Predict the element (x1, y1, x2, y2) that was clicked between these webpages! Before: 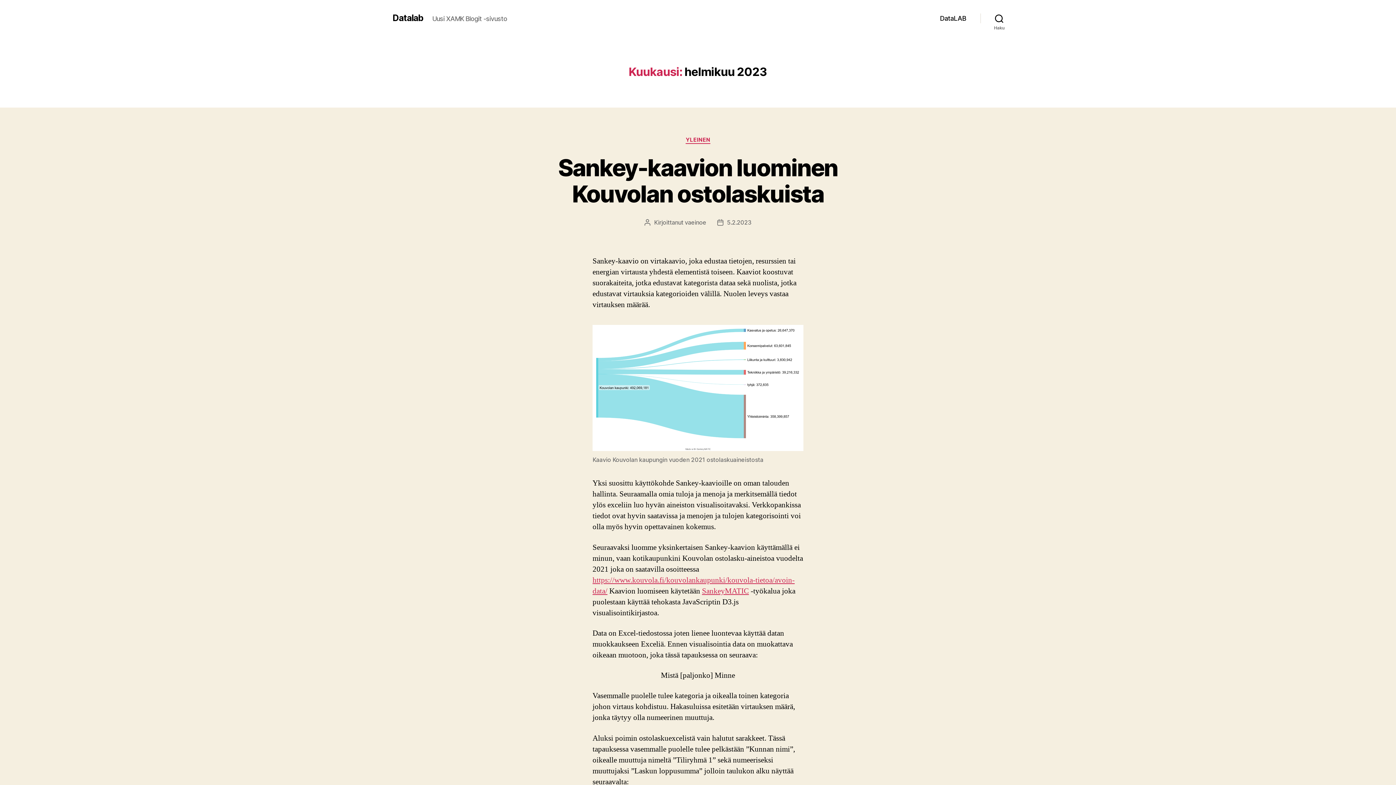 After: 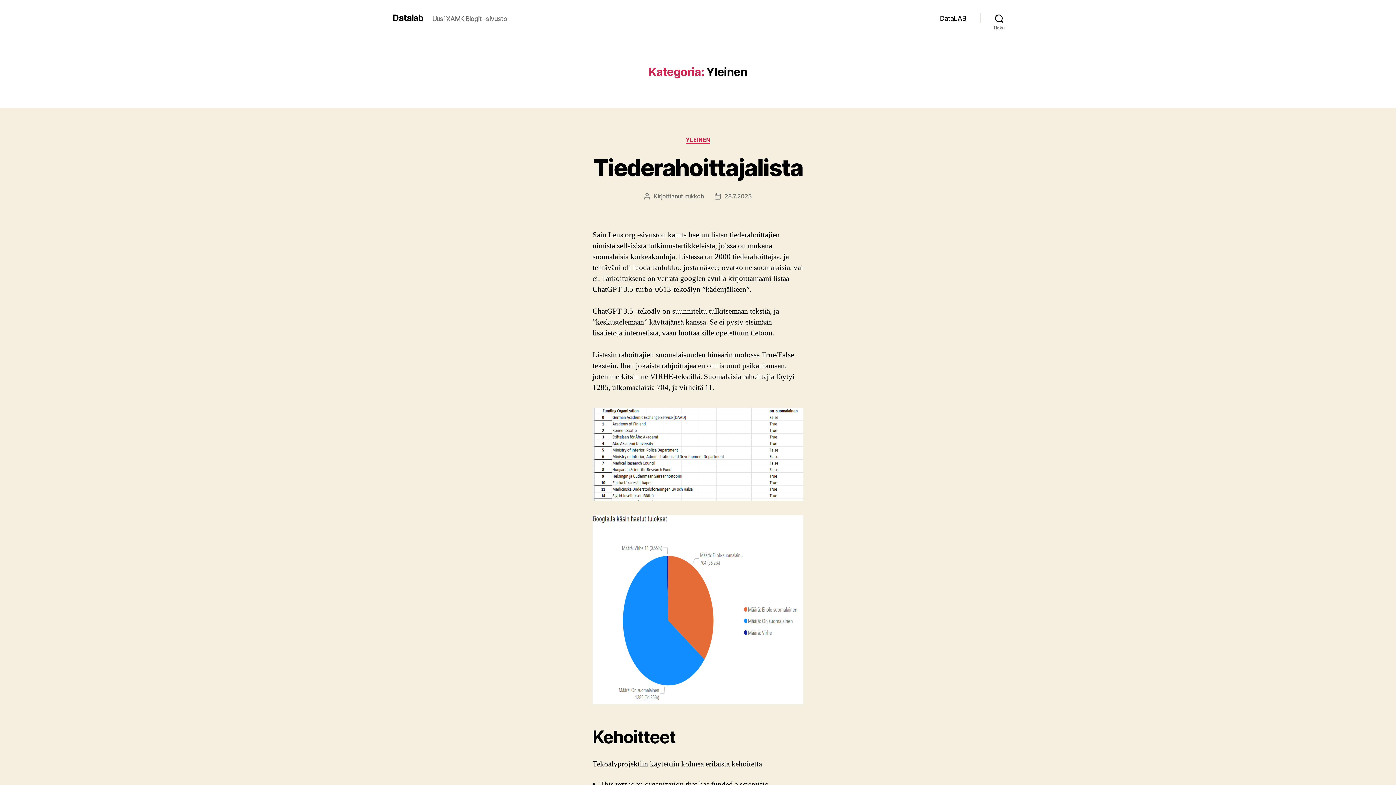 Action: label: YLEINEN bbox: (685, 136, 710, 143)